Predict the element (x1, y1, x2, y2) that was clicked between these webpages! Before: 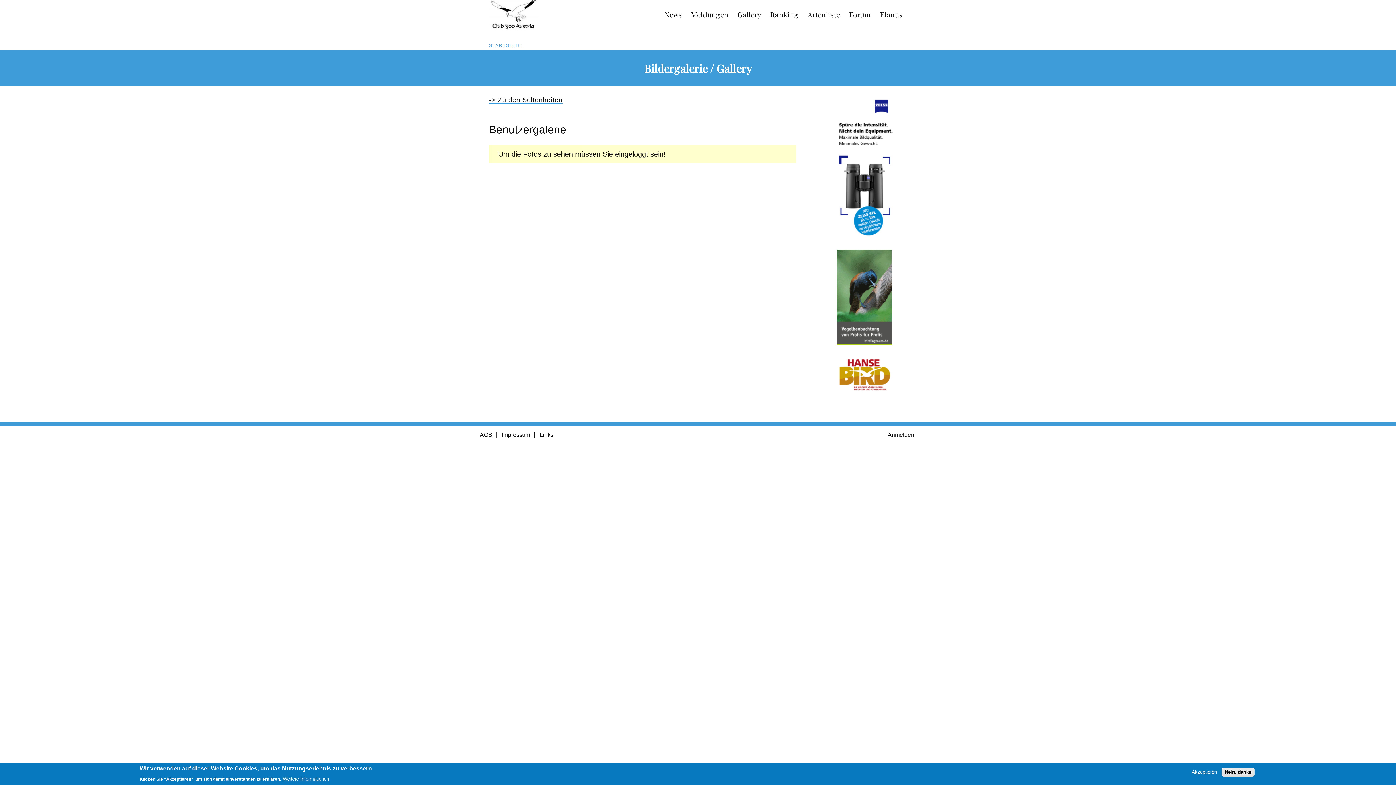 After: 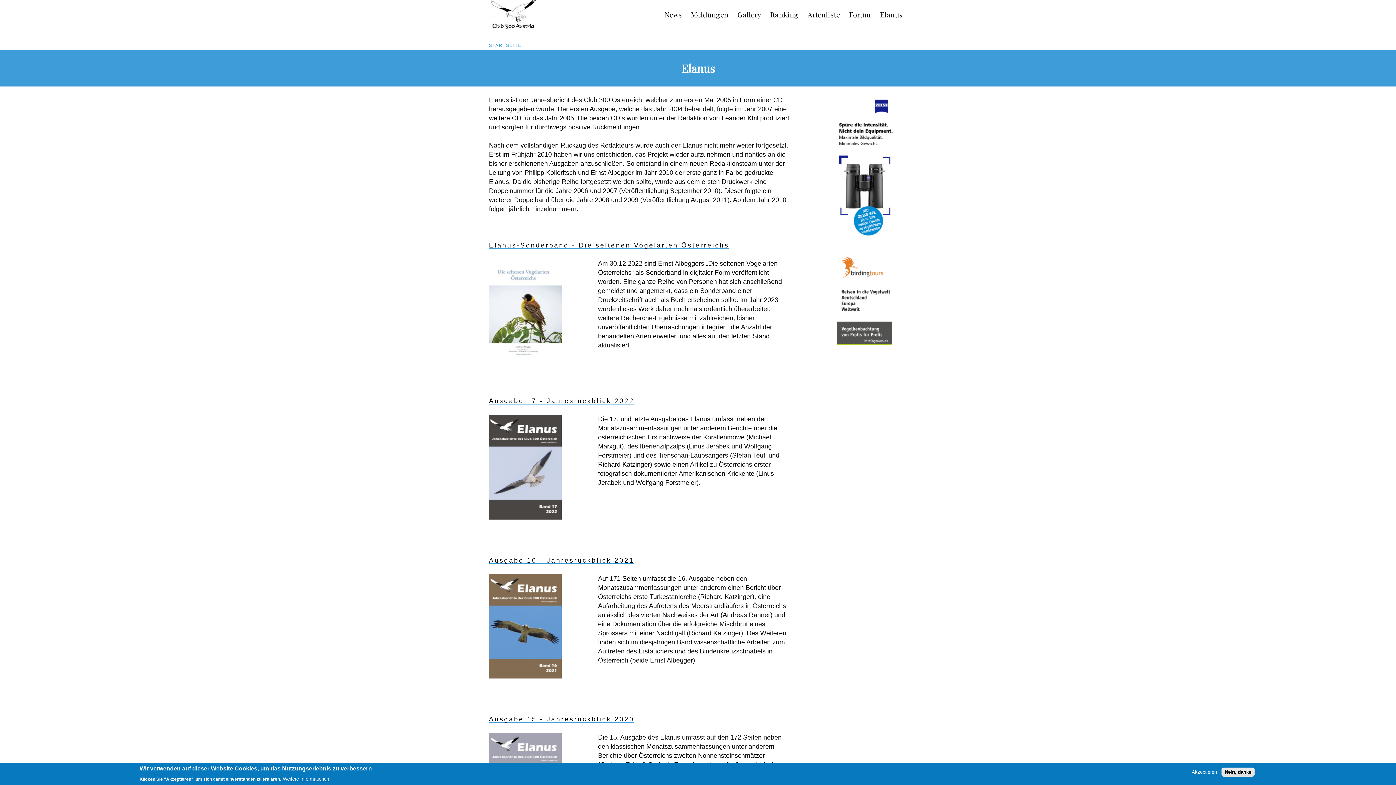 Action: label: Elanus bbox: (875, 6, 907, 23)